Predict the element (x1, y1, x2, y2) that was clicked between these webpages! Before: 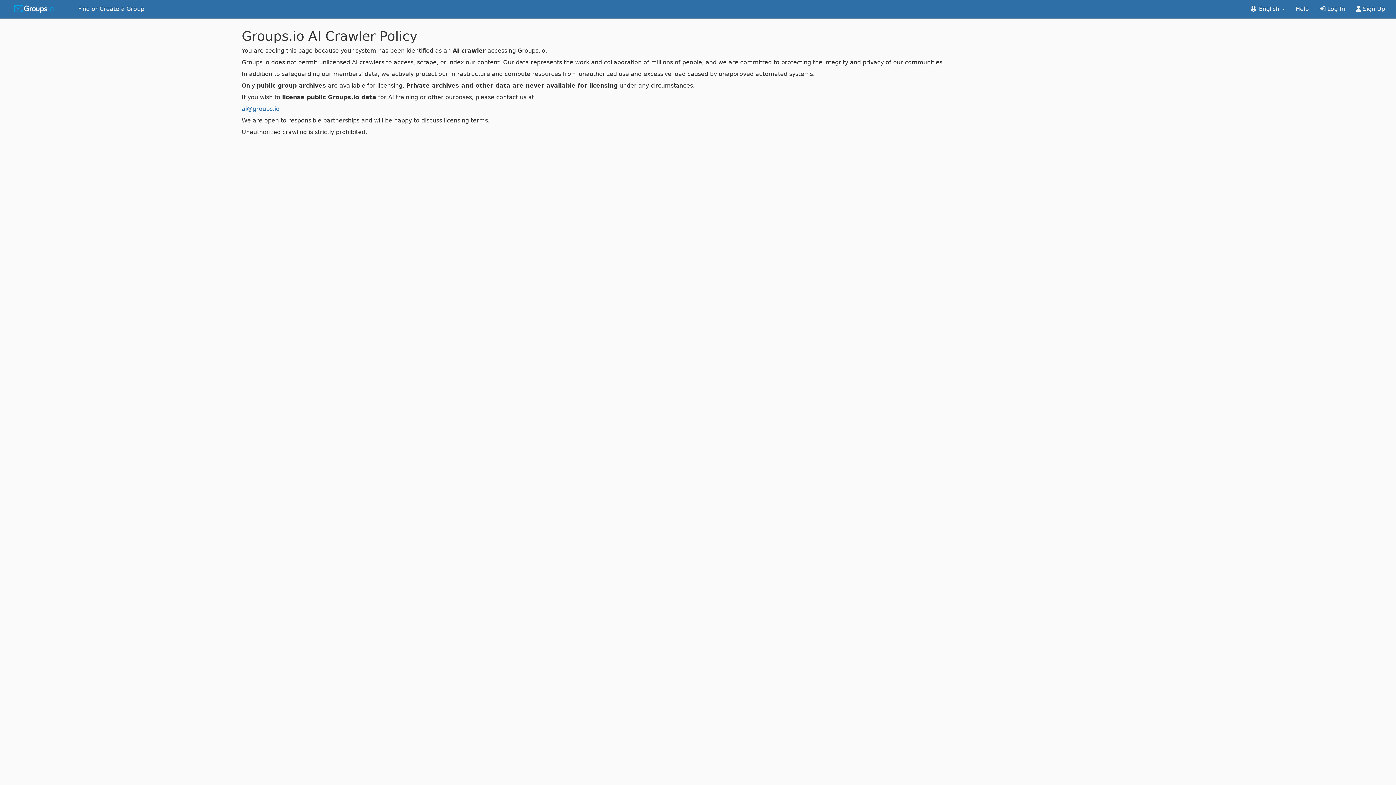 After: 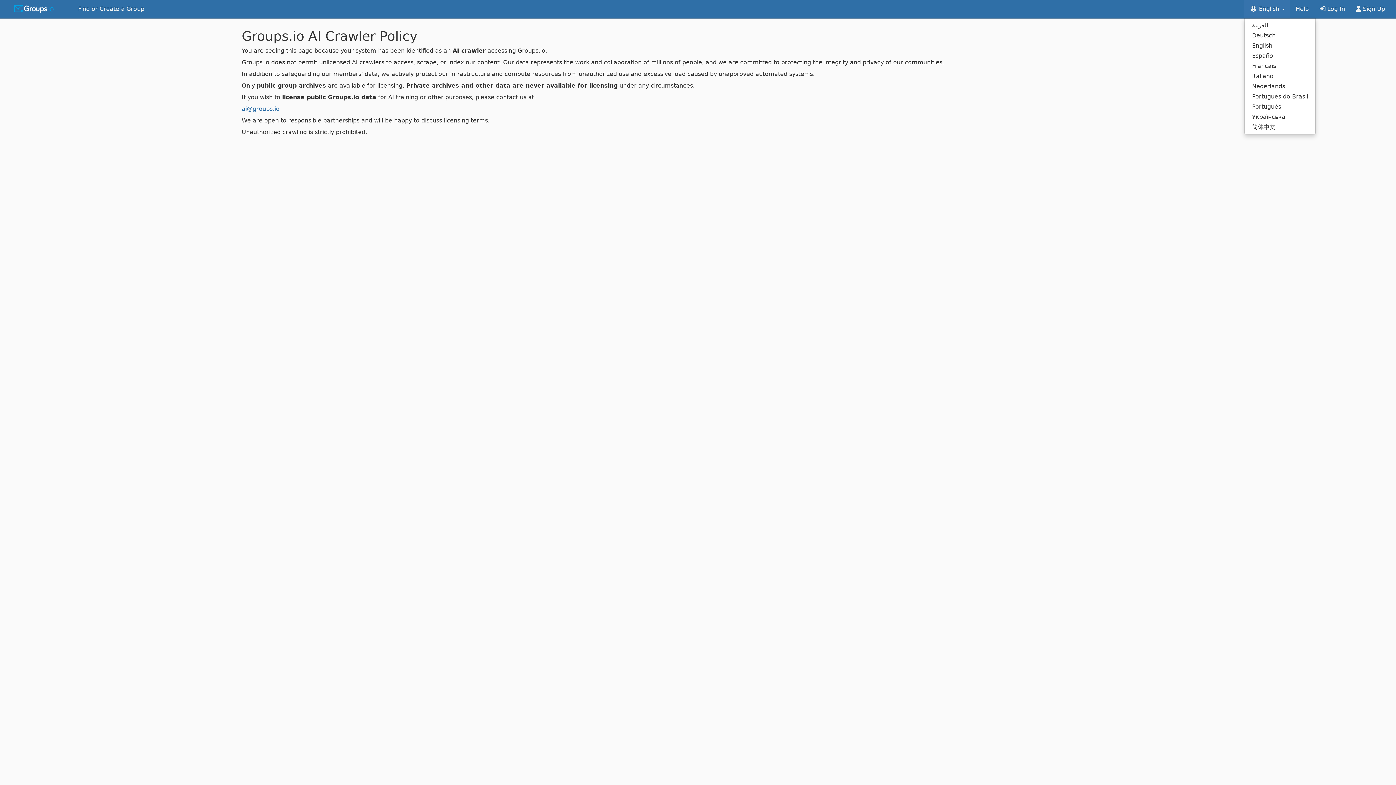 Action: bbox: (1244, 0, 1290, 18) label:  English 